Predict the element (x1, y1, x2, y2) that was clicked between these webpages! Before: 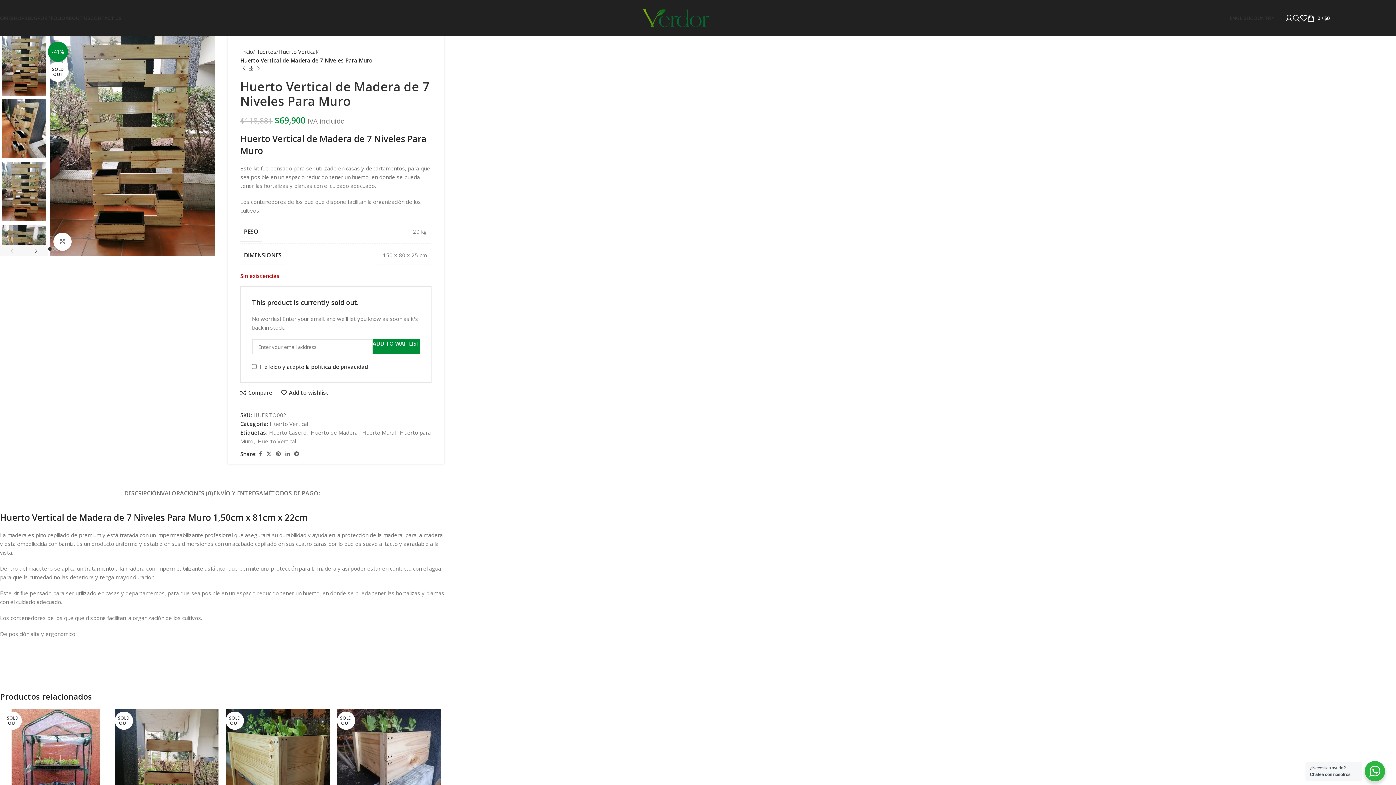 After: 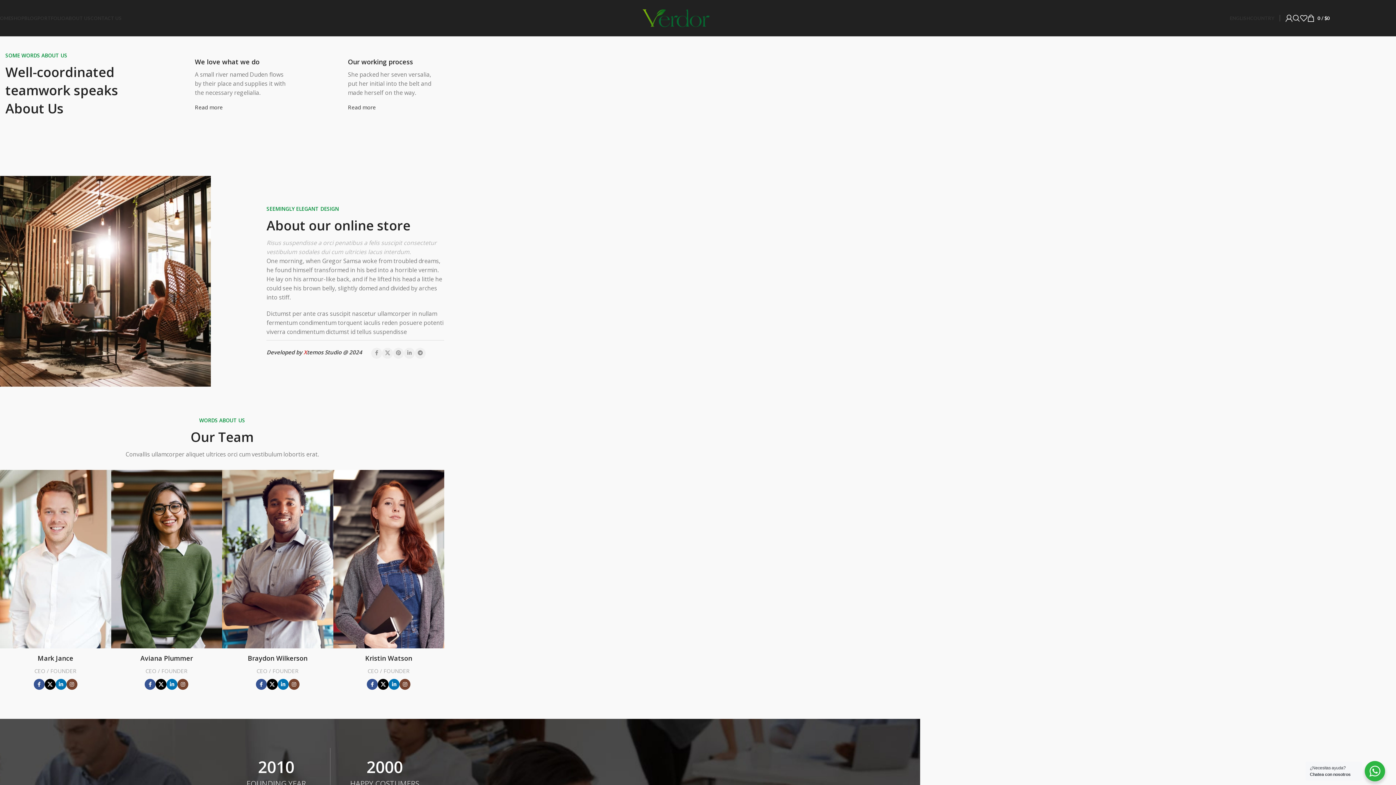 Action: bbox: (65, 10, 90, 25) label: ABOUT US